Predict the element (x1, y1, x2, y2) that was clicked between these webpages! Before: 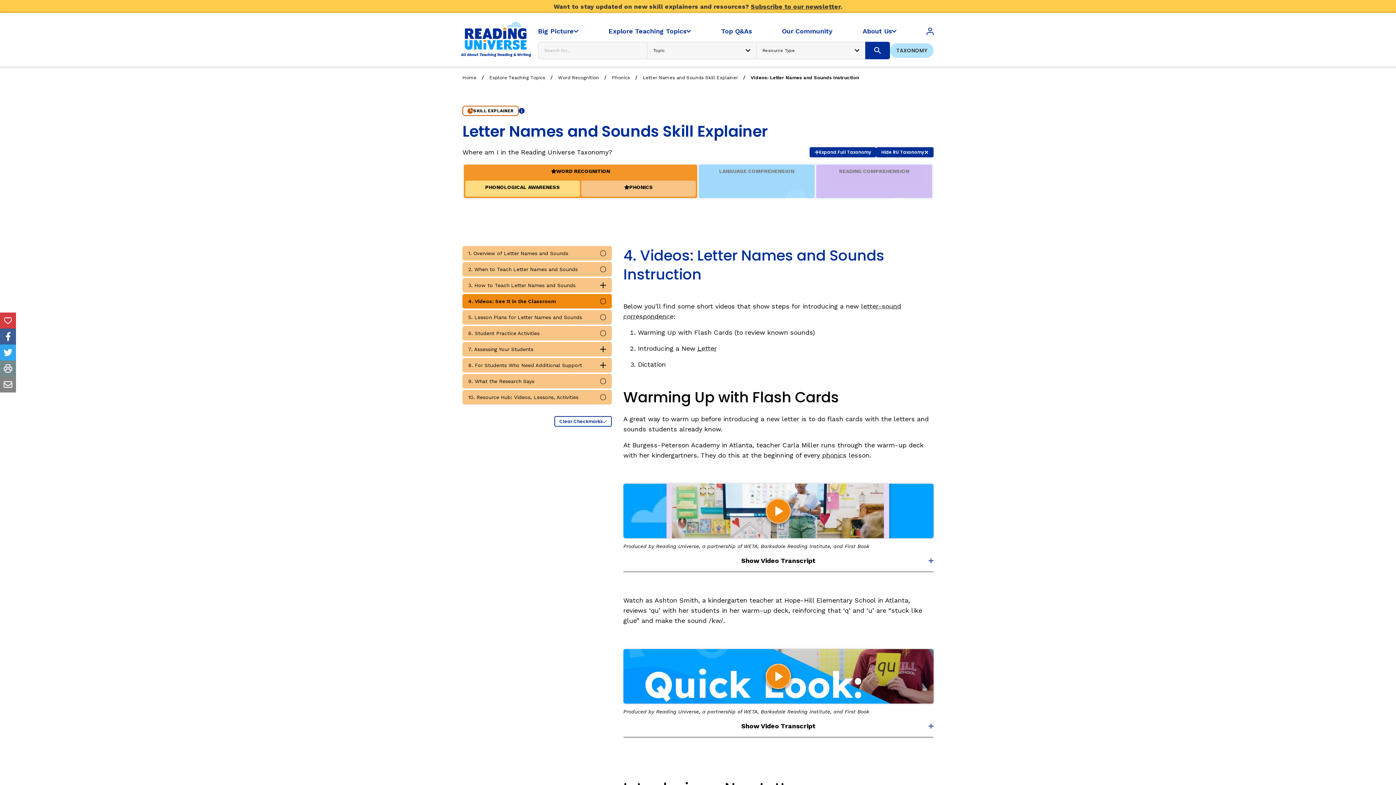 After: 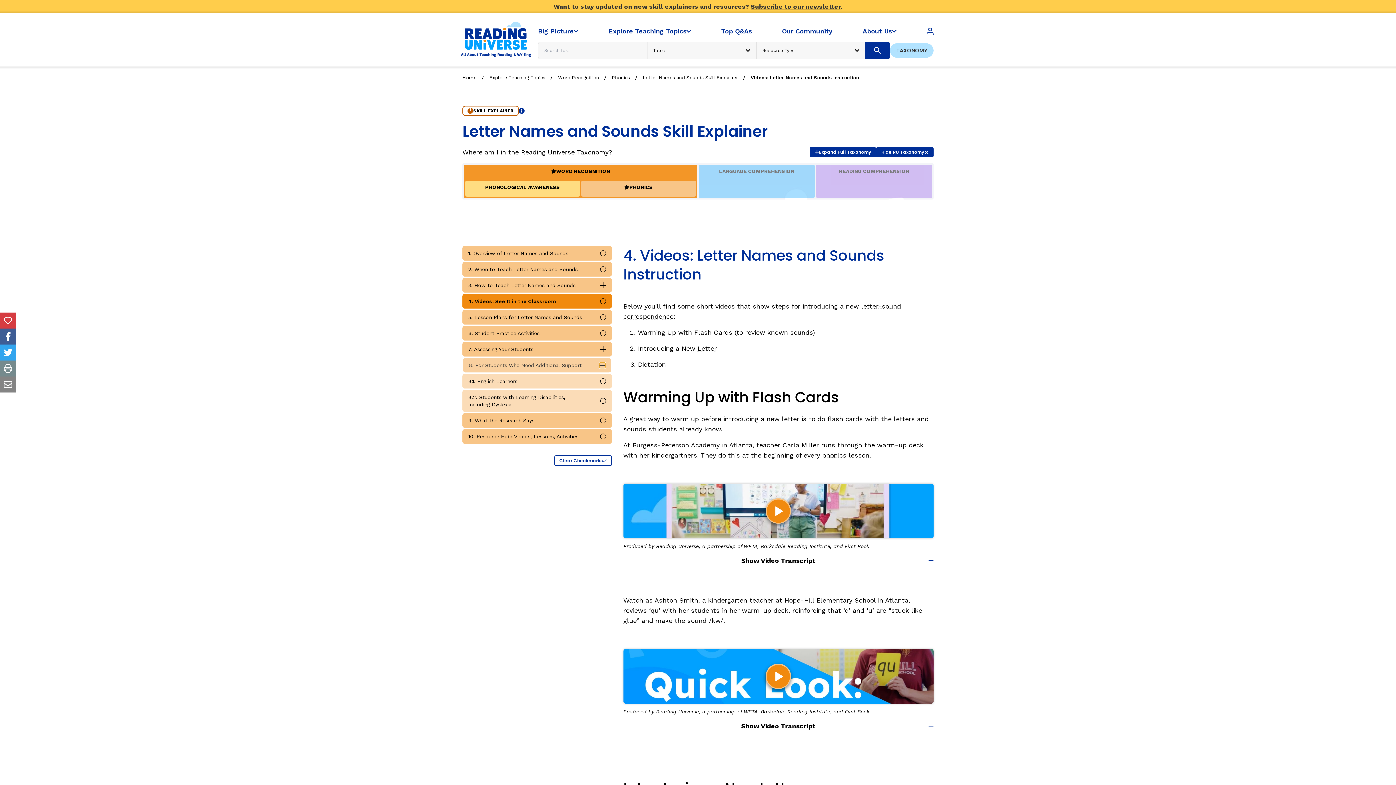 Action: bbox: (600, 362, 606, 368) label: Expand